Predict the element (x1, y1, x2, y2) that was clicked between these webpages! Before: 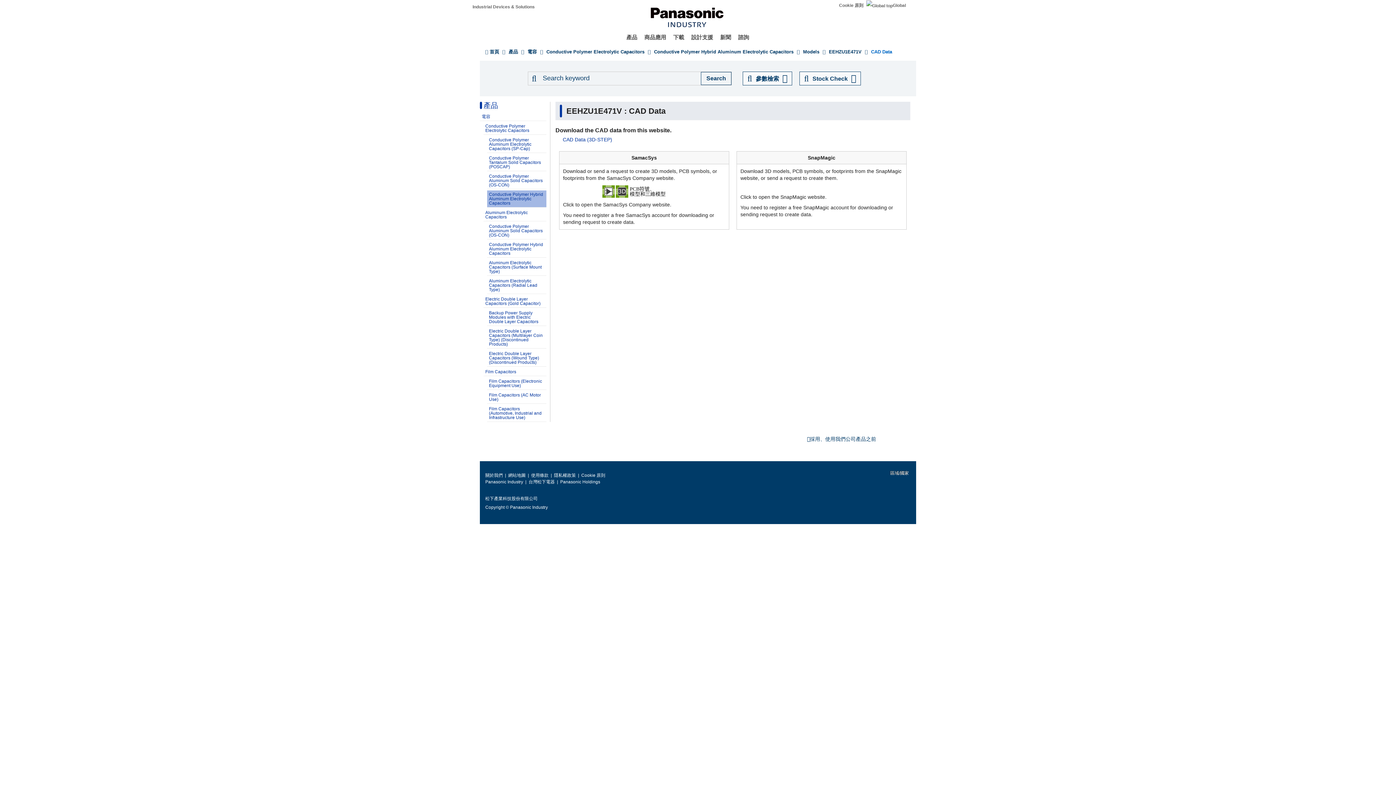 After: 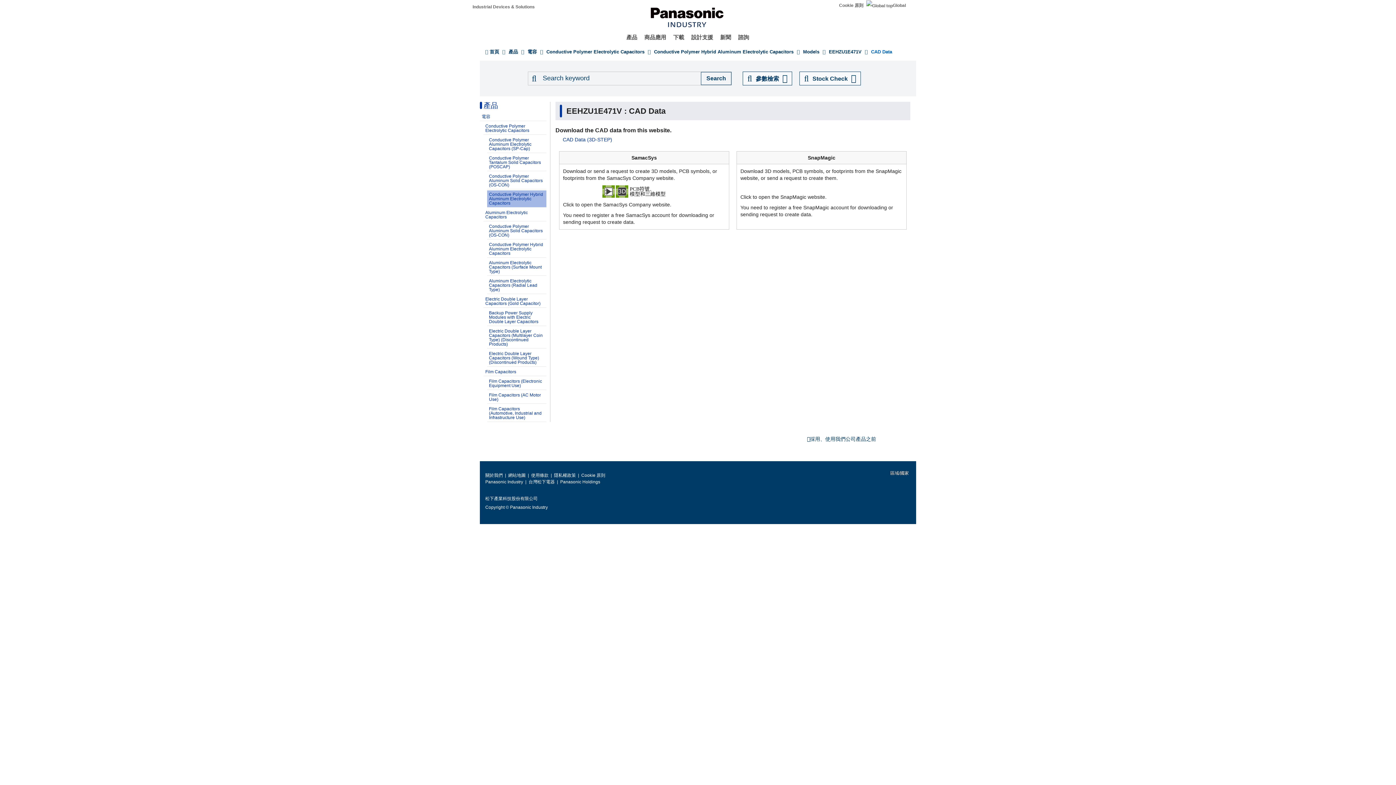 Action: label: CAD Data bbox: (871, 49, 892, 54)